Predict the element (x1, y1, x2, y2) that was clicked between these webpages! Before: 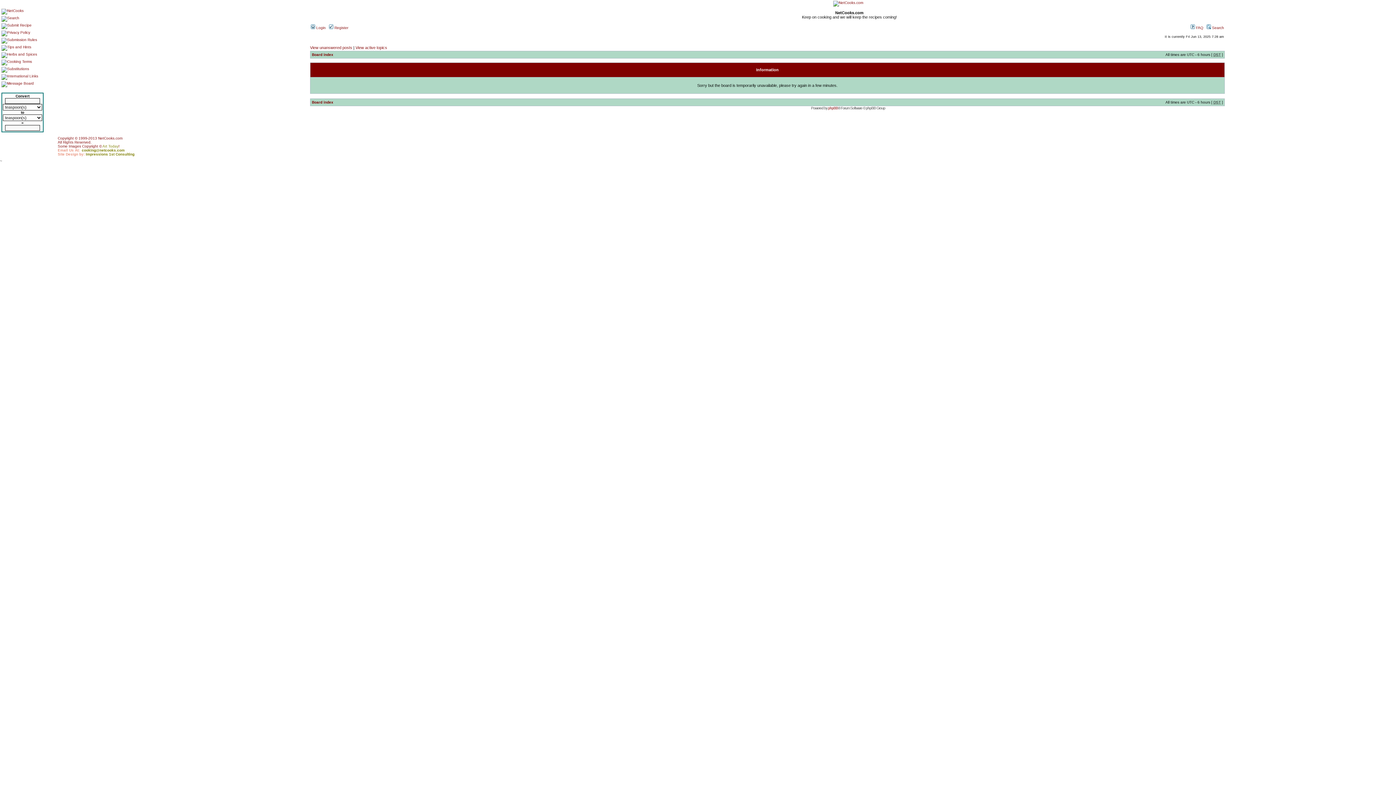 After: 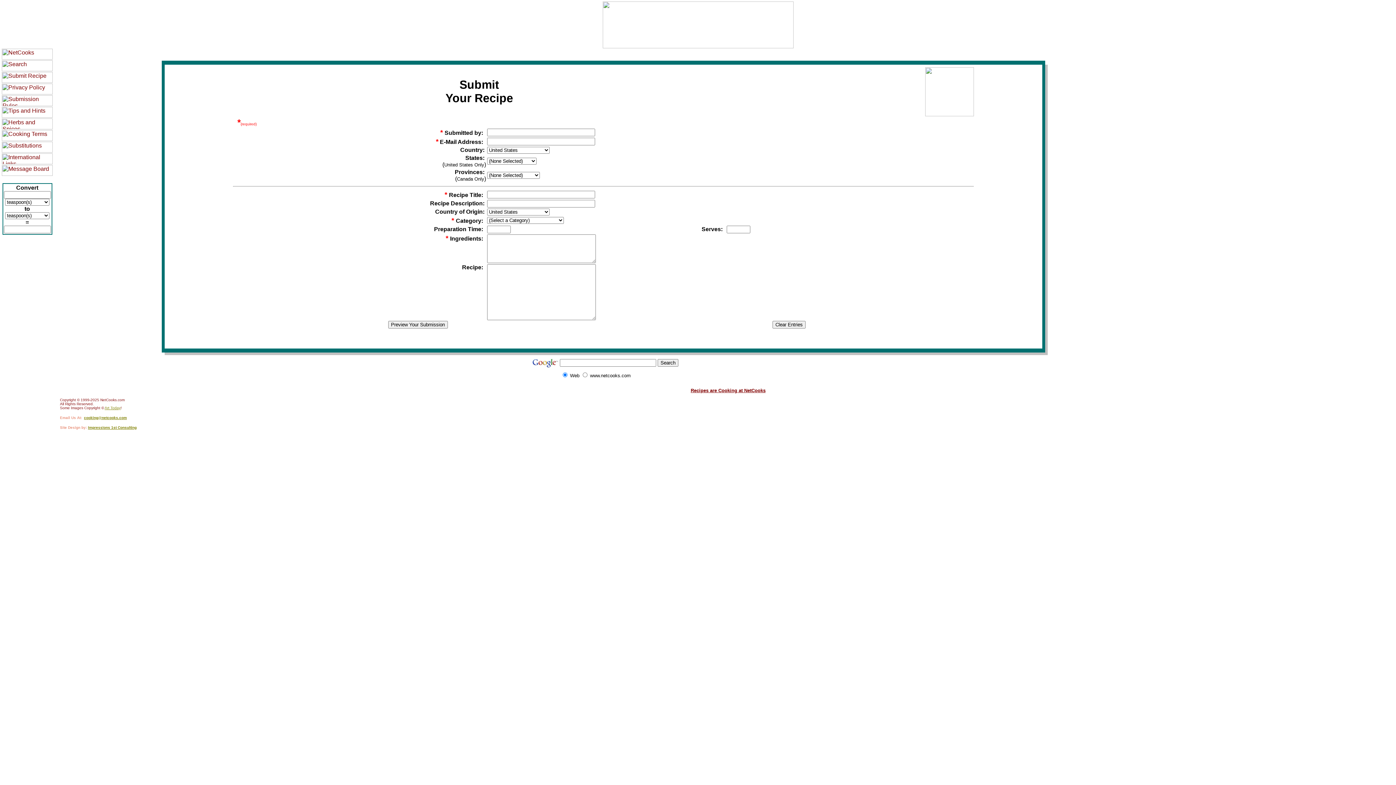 Action: bbox: (1, 23, 31, 27)